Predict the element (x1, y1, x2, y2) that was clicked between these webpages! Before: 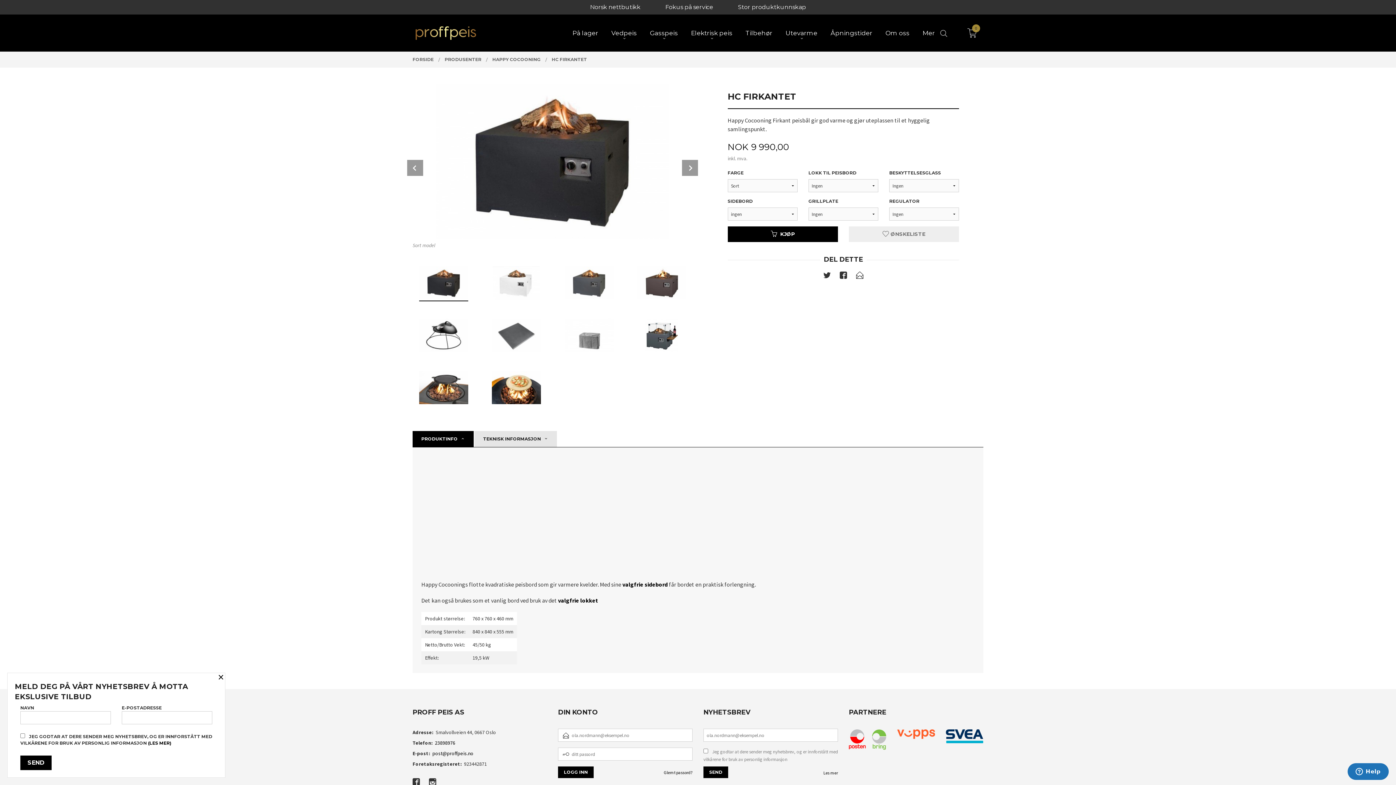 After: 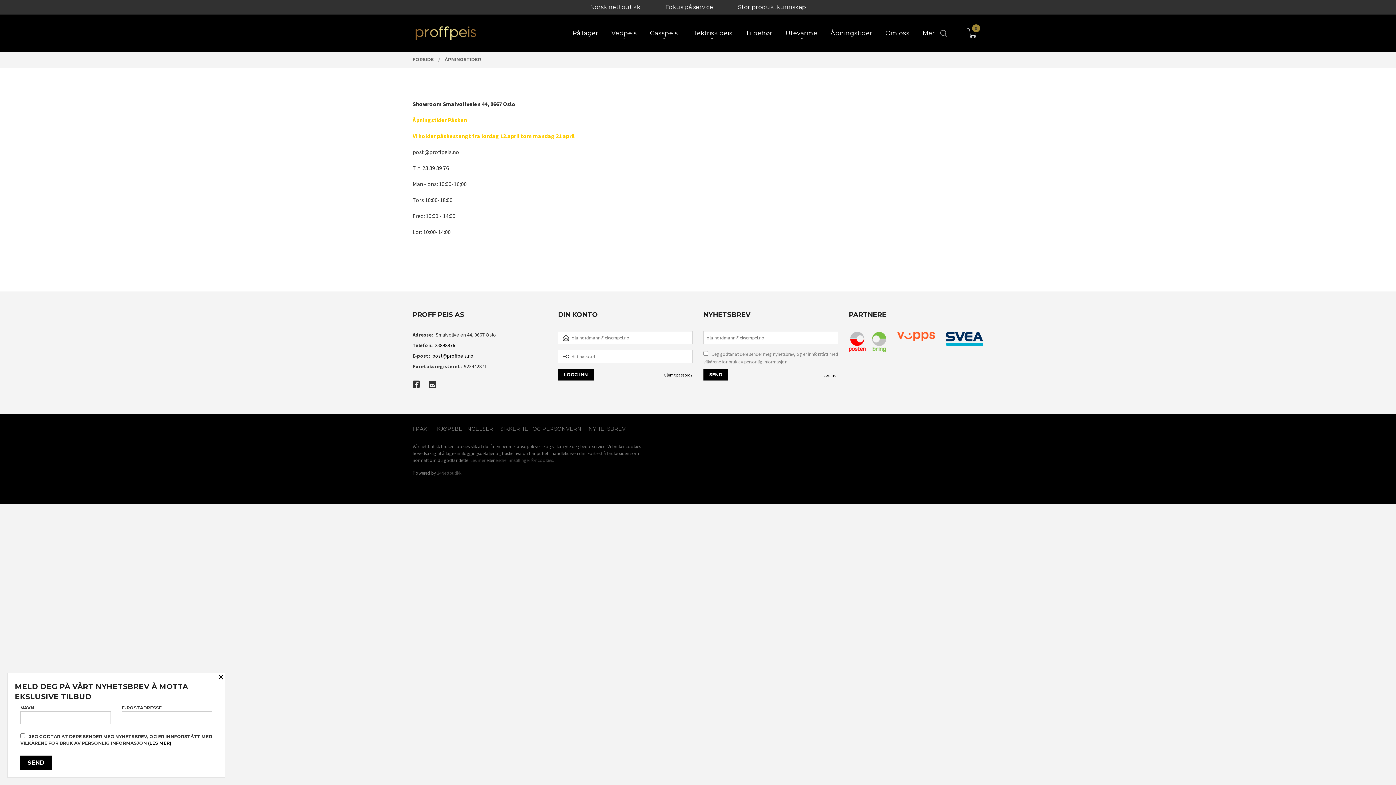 Action: bbox: (830, 28, 872, 37) label: Åpningstider